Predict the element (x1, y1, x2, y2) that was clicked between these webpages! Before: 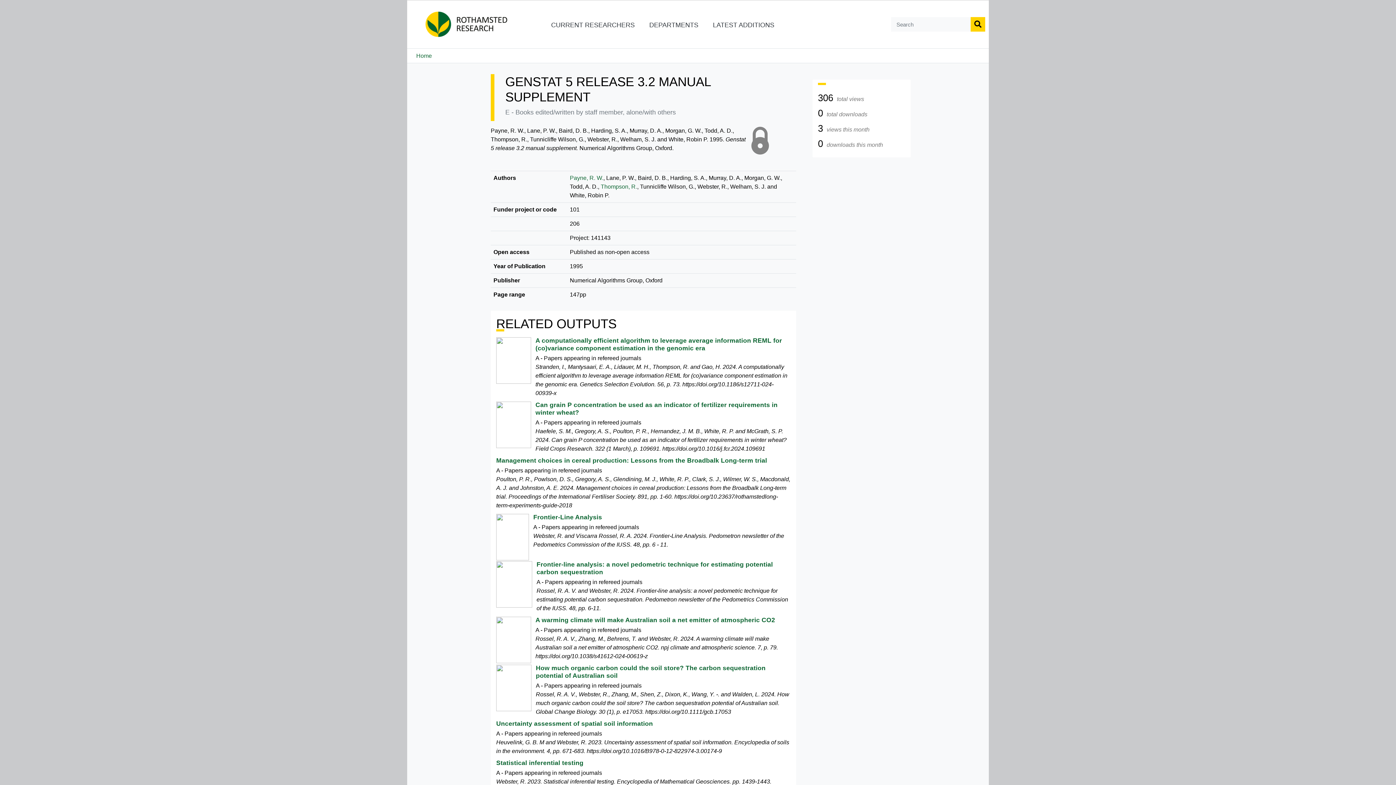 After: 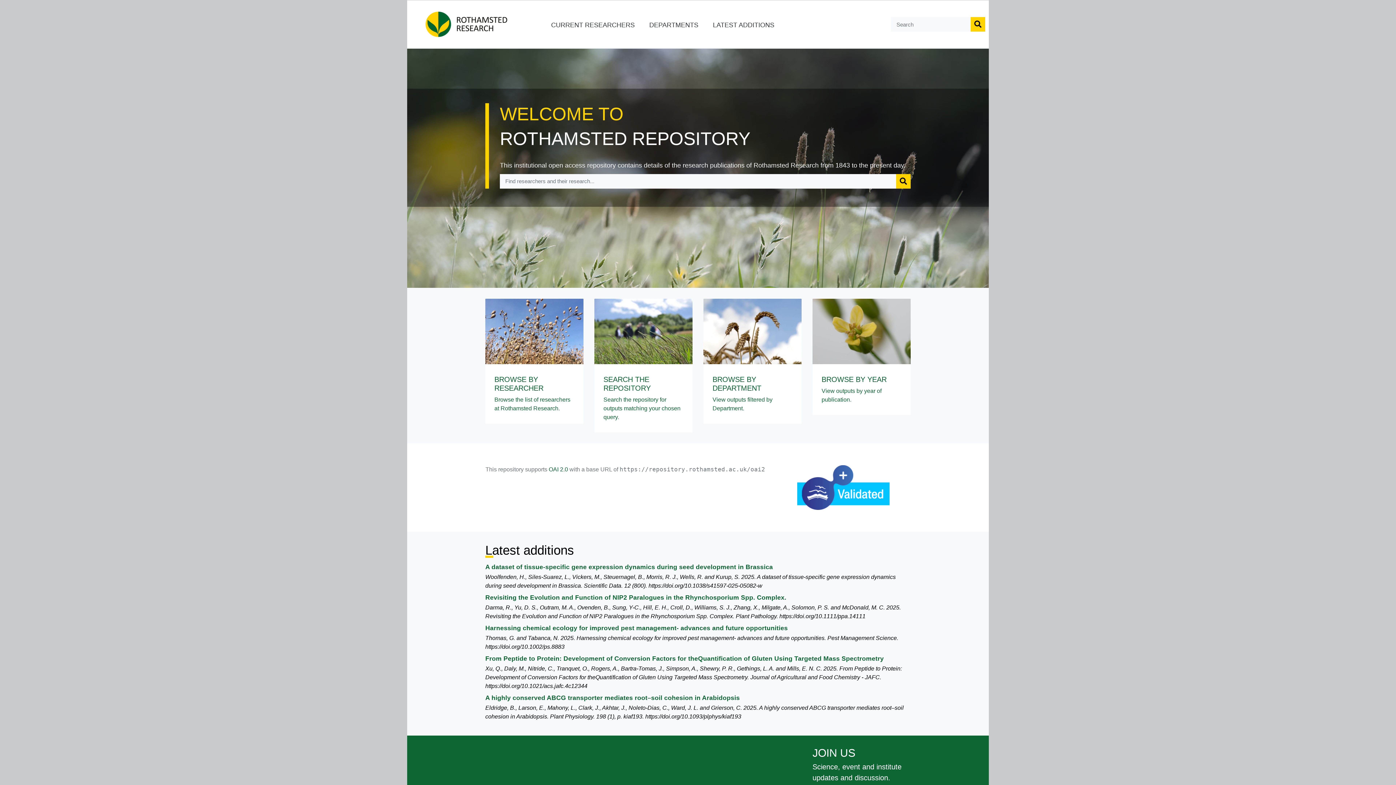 Action: bbox: (421, 7, 511, 40)